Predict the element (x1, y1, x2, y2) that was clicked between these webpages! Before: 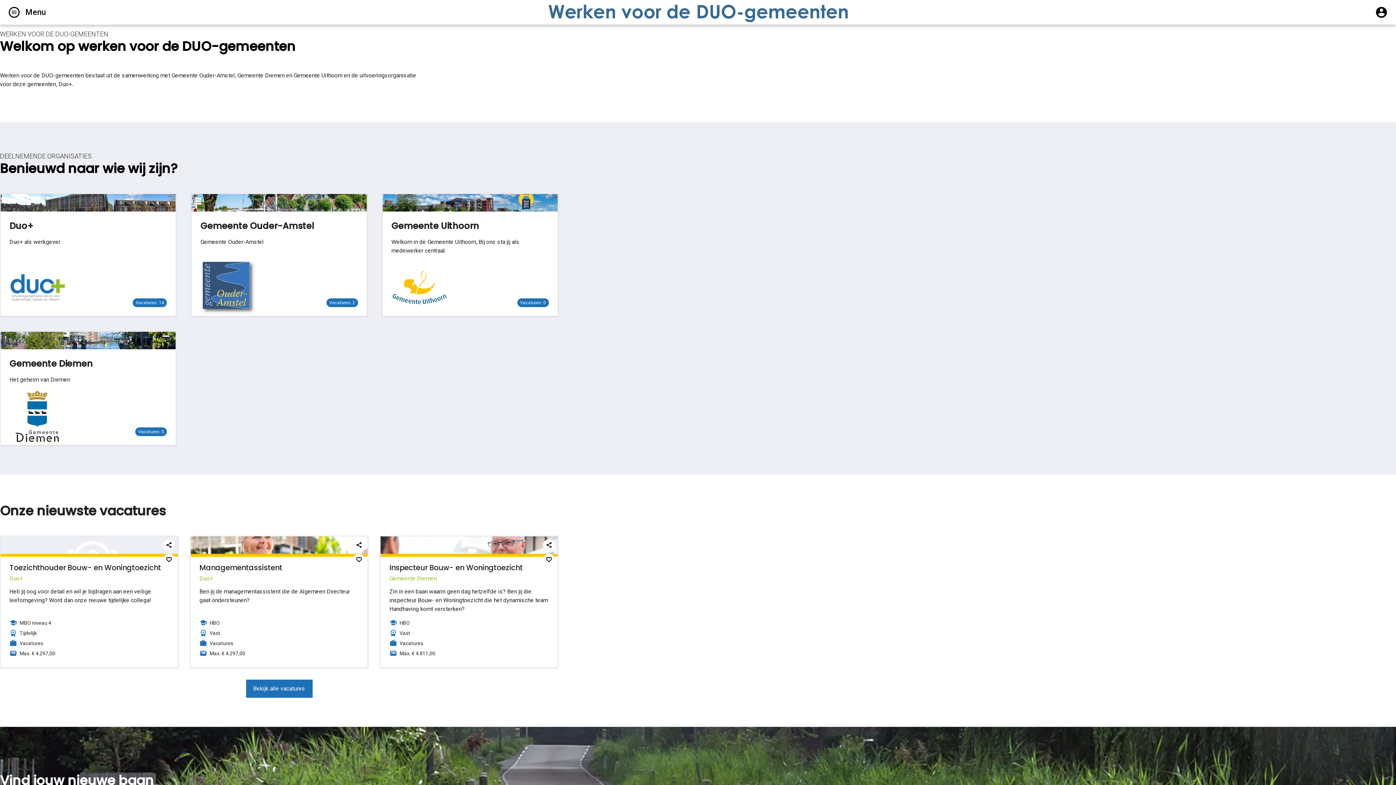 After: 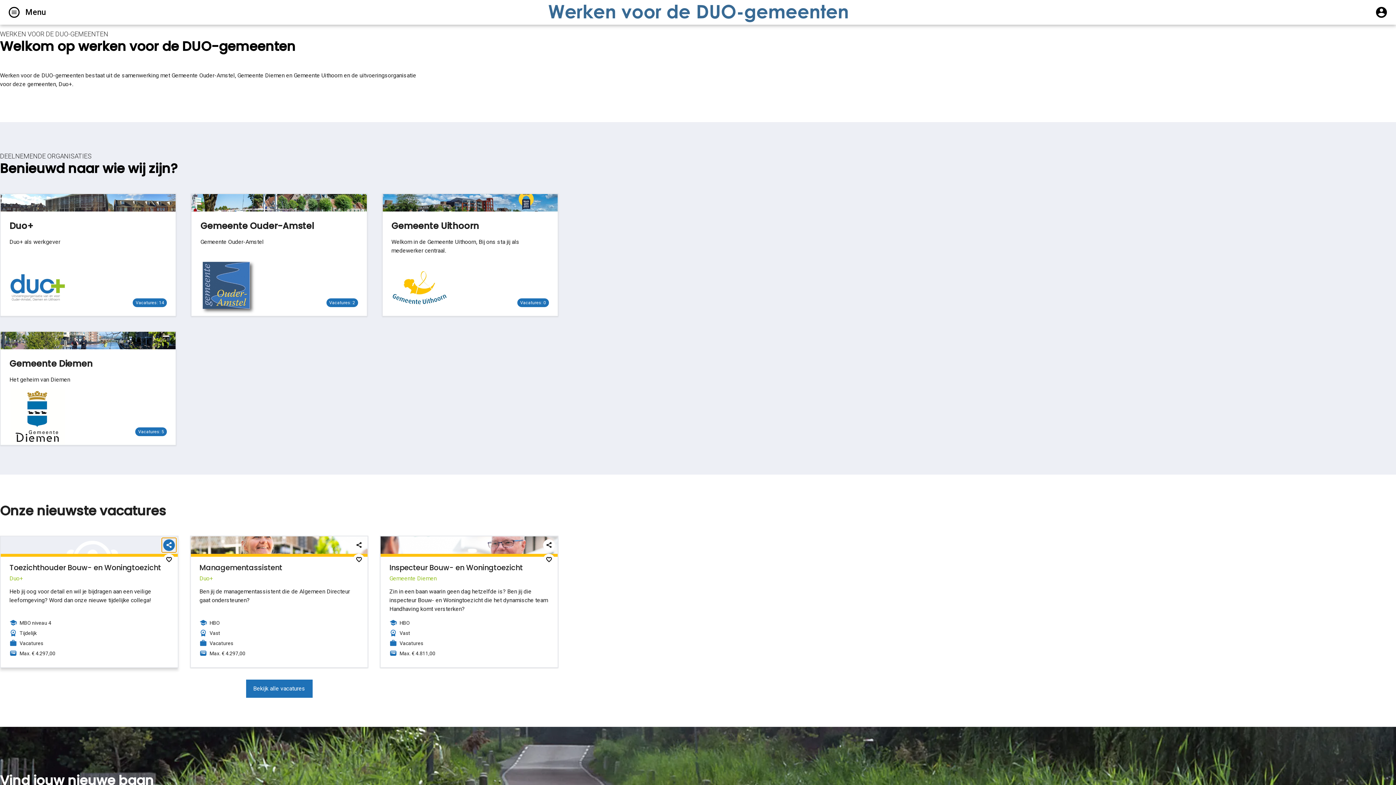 Action: label: Open het menu met extra opties bbox: (161, 538, 176, 552)